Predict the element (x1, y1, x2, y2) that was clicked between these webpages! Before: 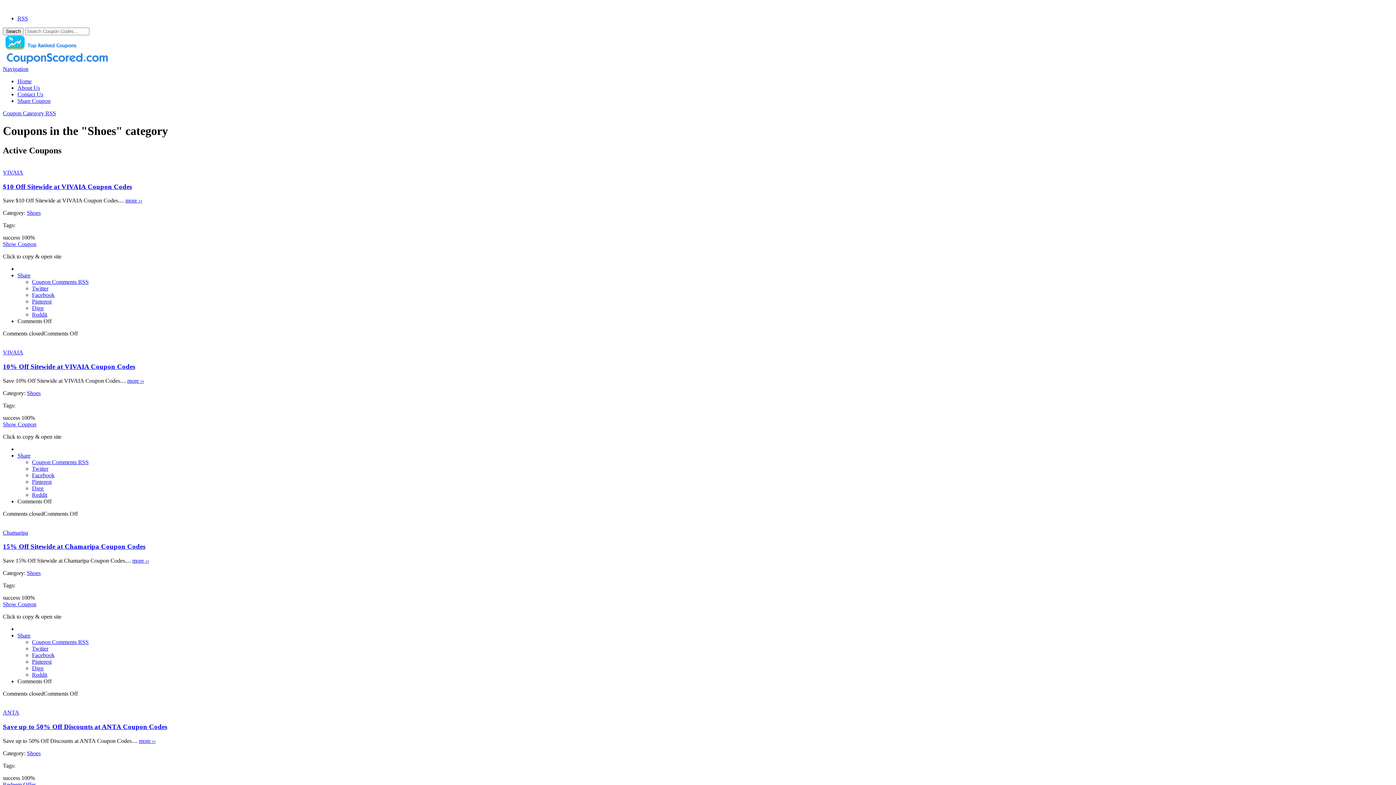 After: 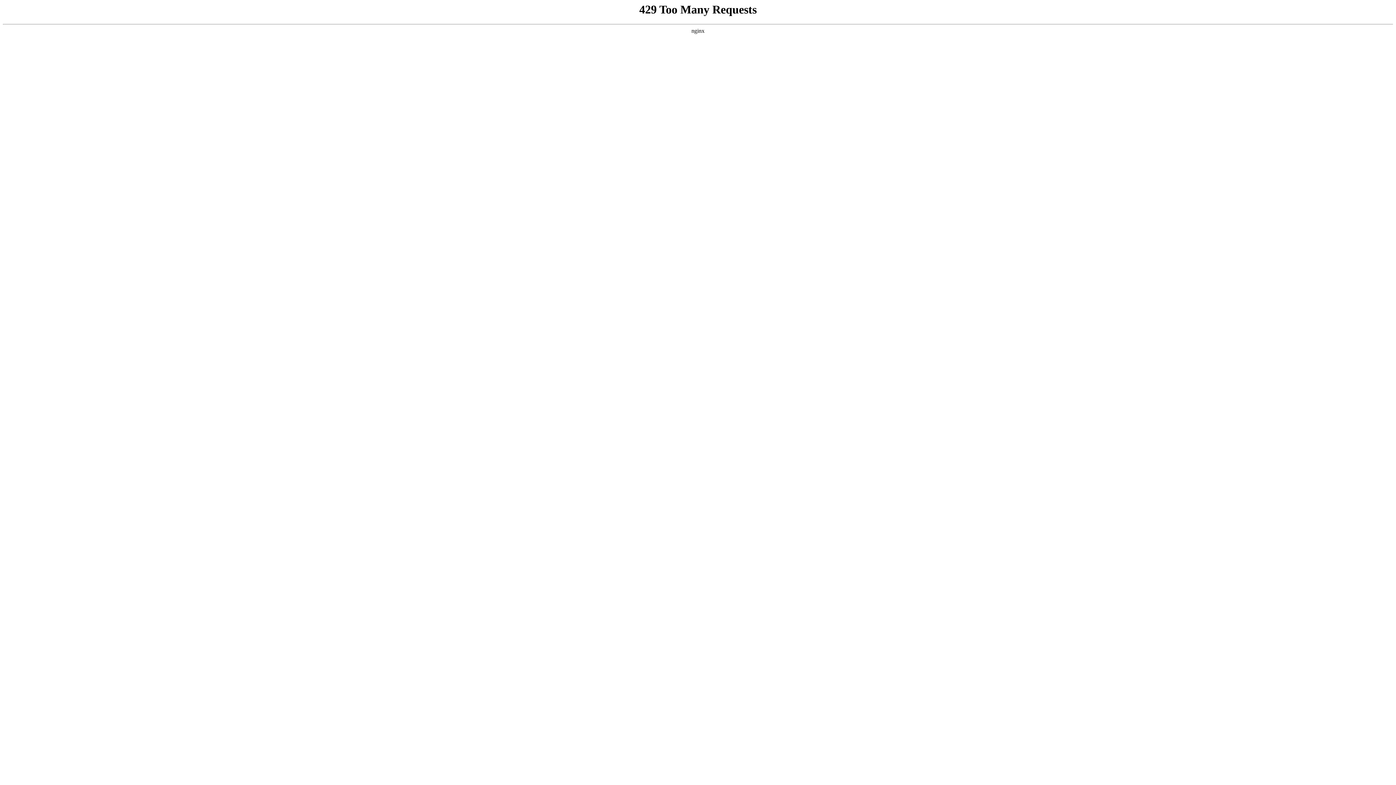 Action: label: Save up to 50% Off Discounts at ANTA Coupon Codes bbox: (2, 723, 167, 730)